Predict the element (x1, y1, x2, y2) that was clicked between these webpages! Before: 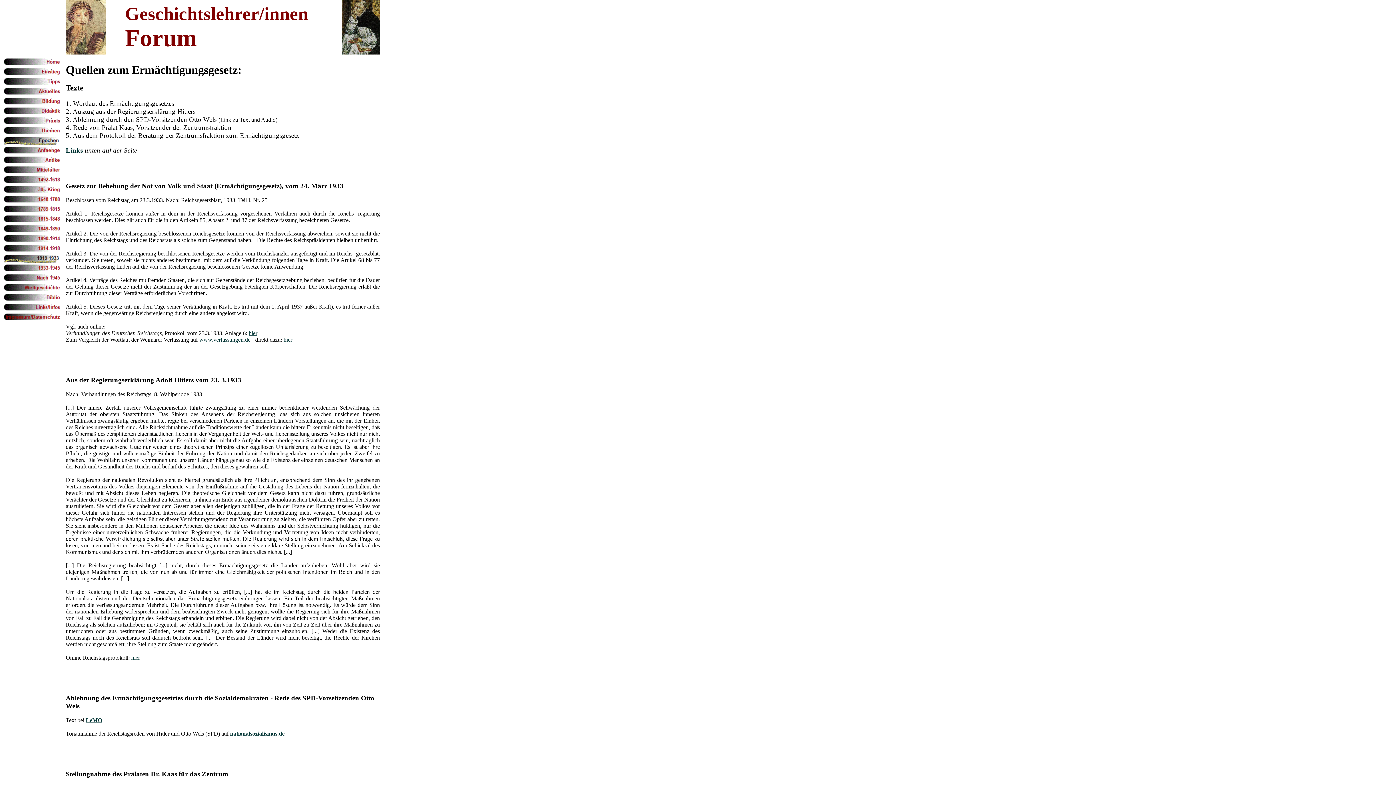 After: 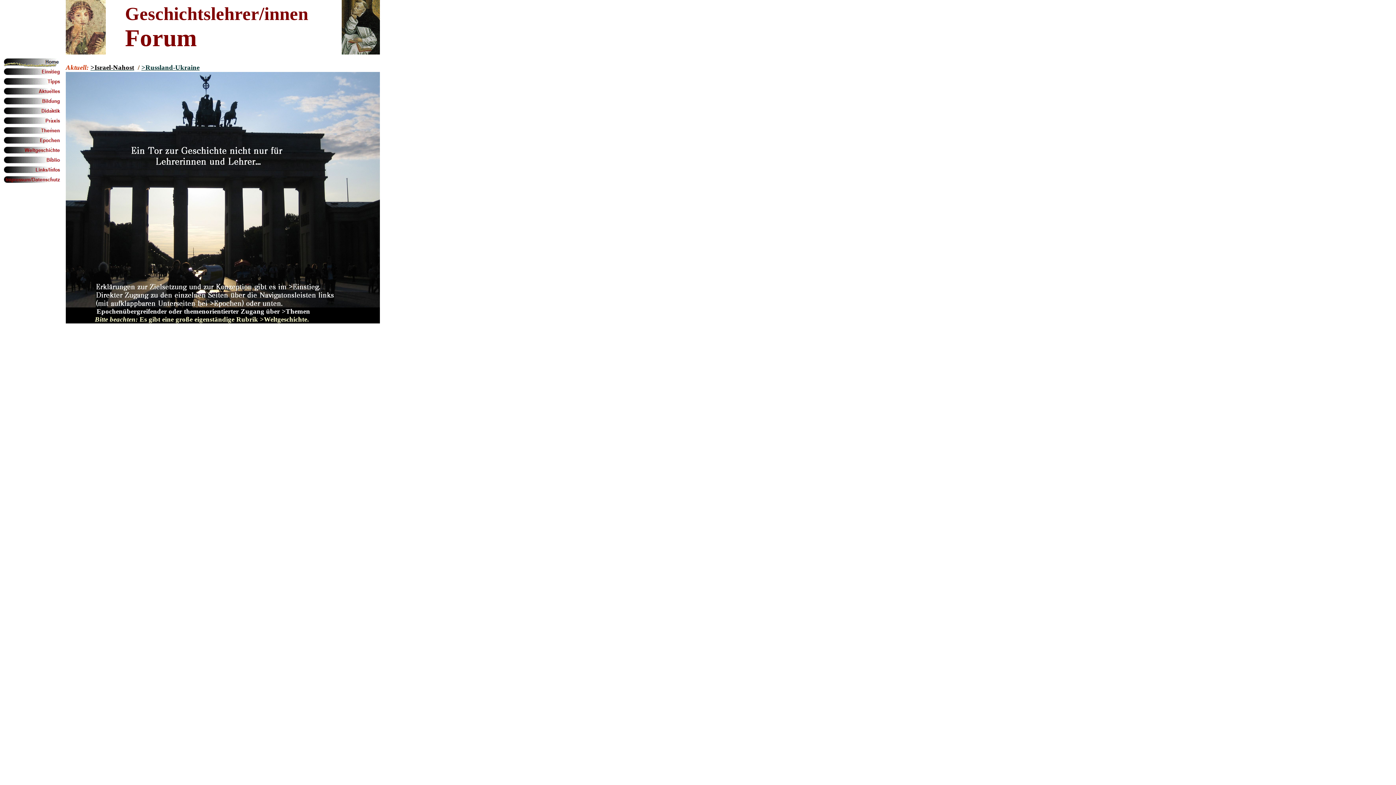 Action: bbox: (4, 61, 60, 68)